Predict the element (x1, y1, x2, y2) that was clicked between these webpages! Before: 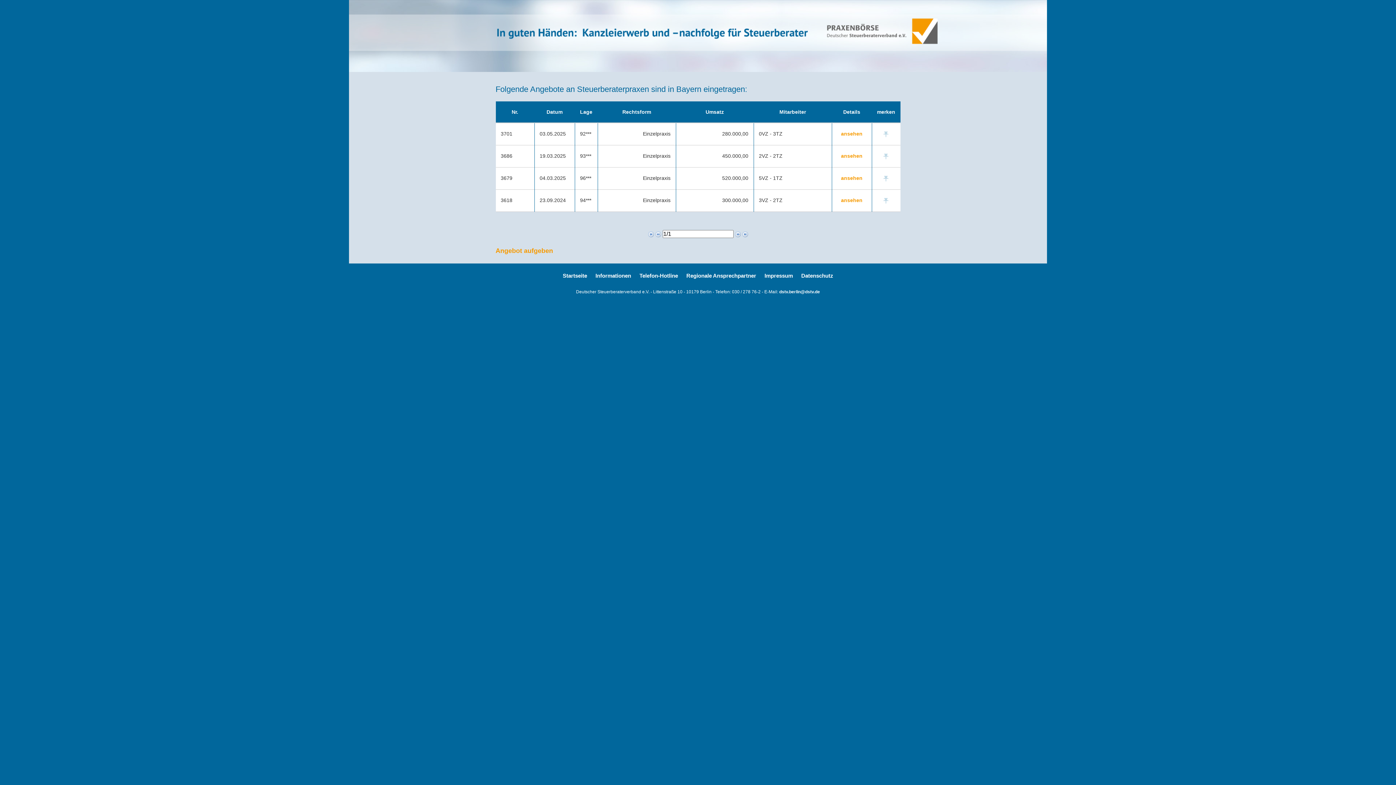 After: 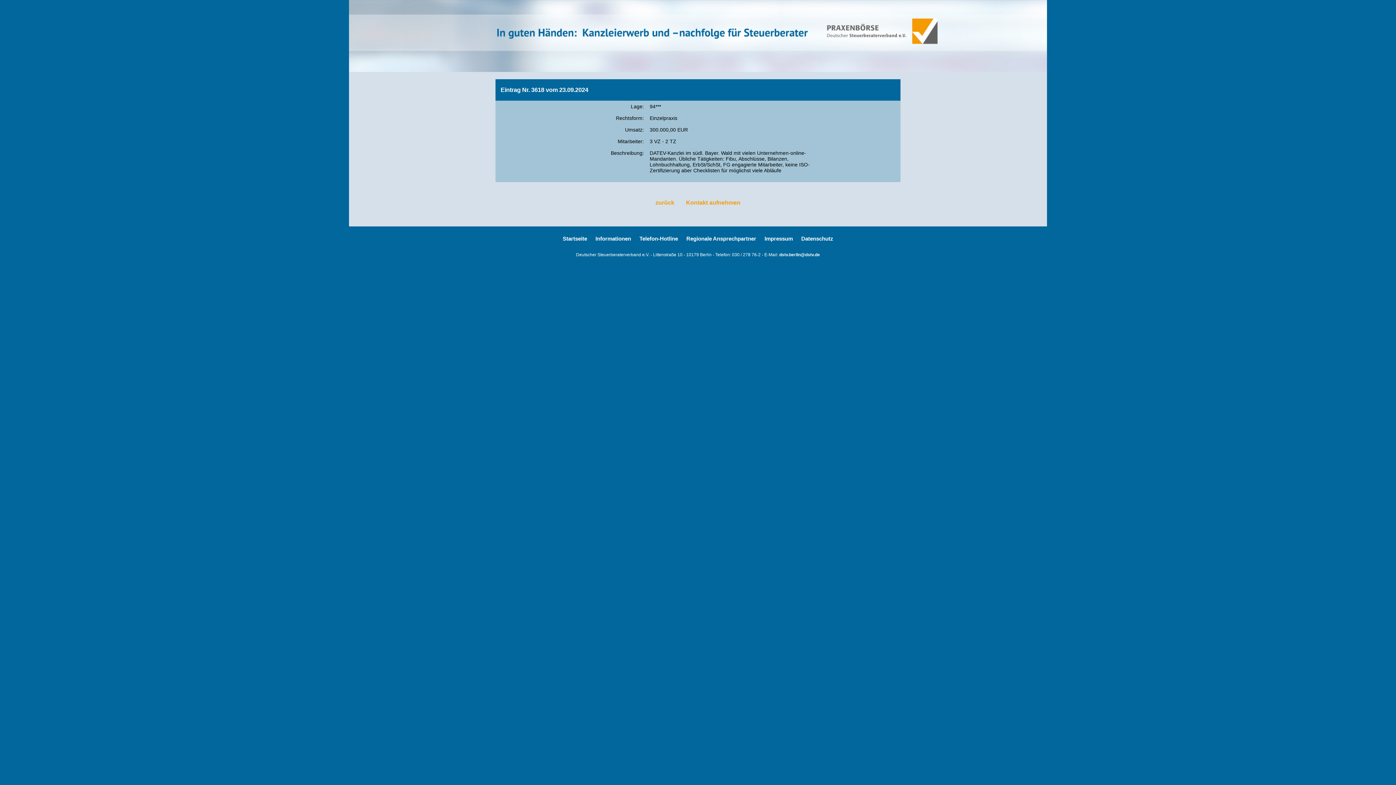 Action: label: ansehen bbox: (841, 197, 862, 203)